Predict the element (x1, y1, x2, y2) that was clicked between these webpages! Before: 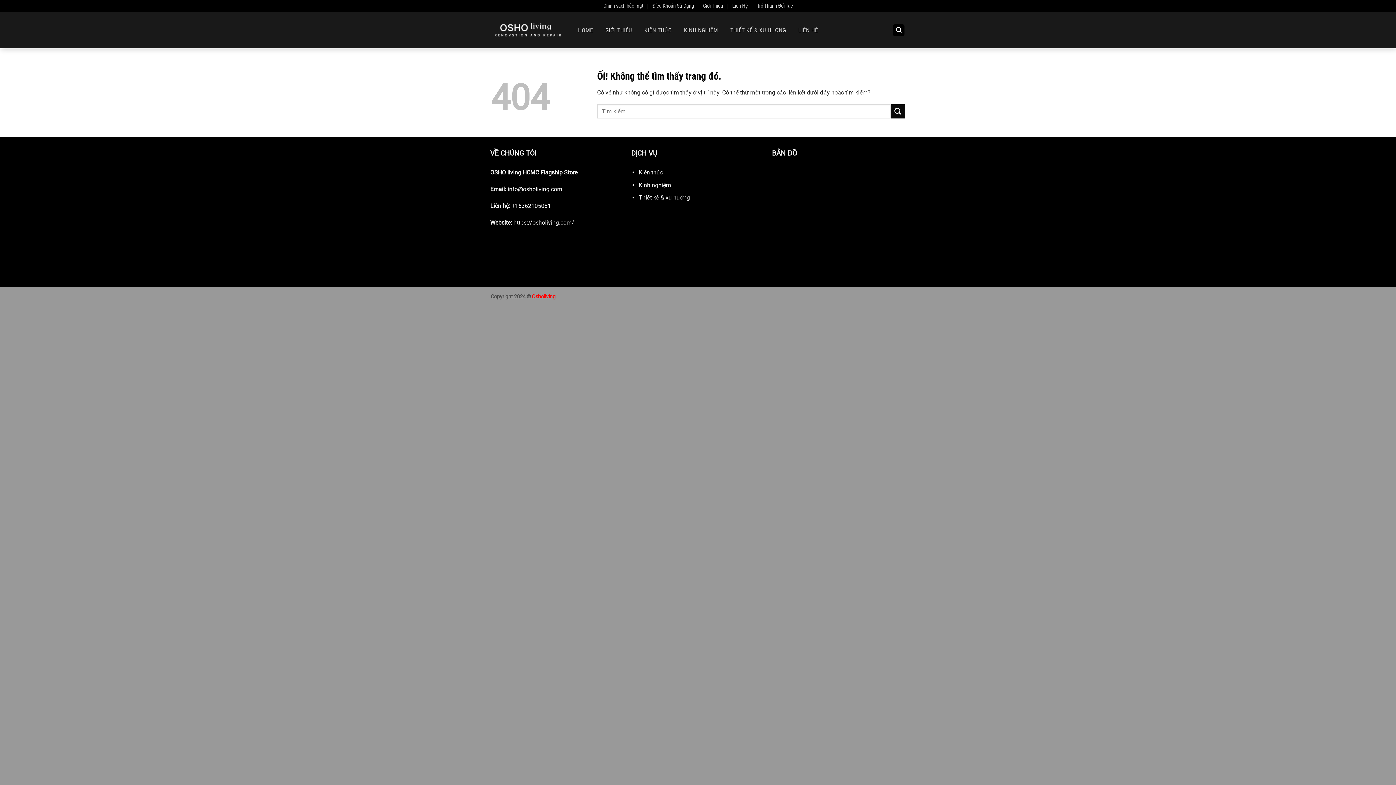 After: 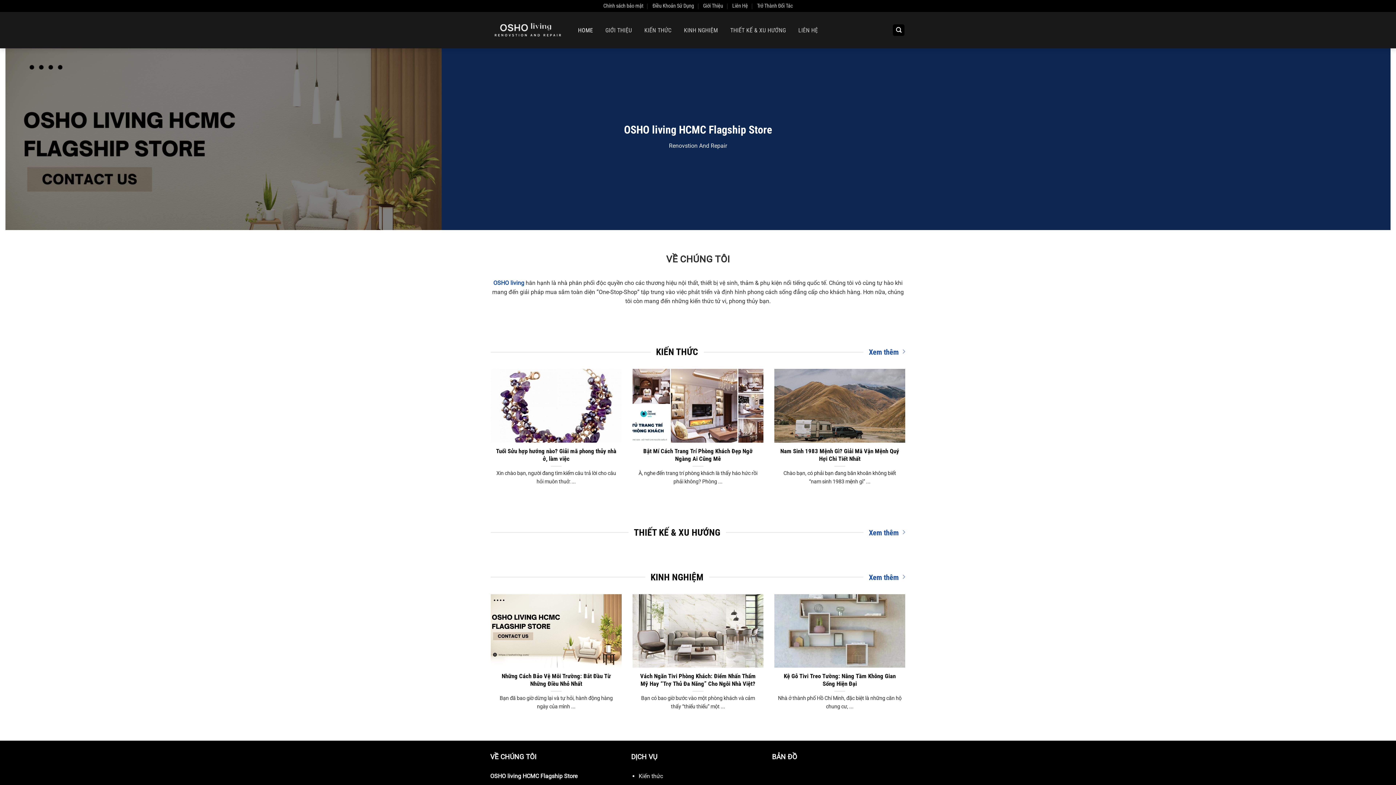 Action: bbox: (490, 19, 563, 41)